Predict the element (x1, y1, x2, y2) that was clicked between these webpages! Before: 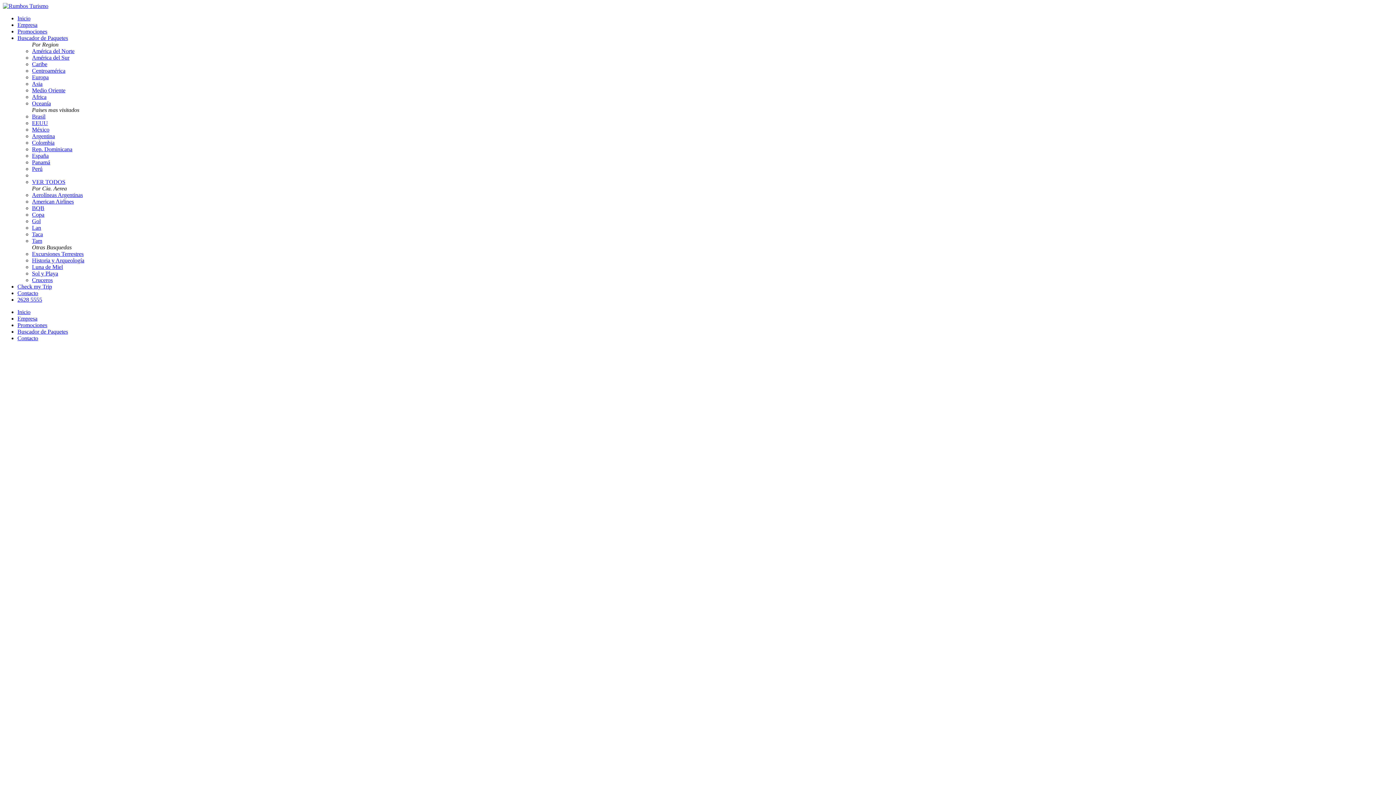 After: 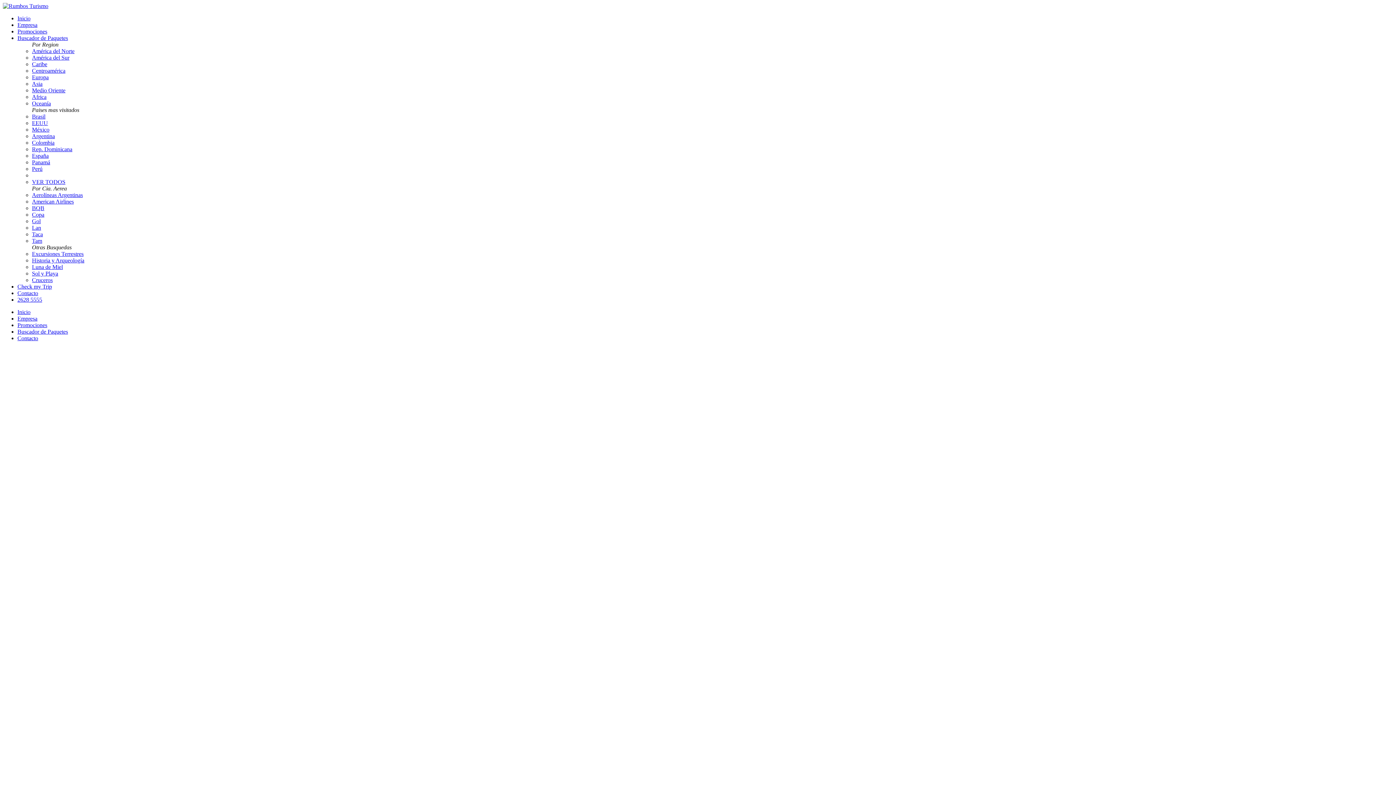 Action: label: Africa bbox: (32, 93, 46, 100)